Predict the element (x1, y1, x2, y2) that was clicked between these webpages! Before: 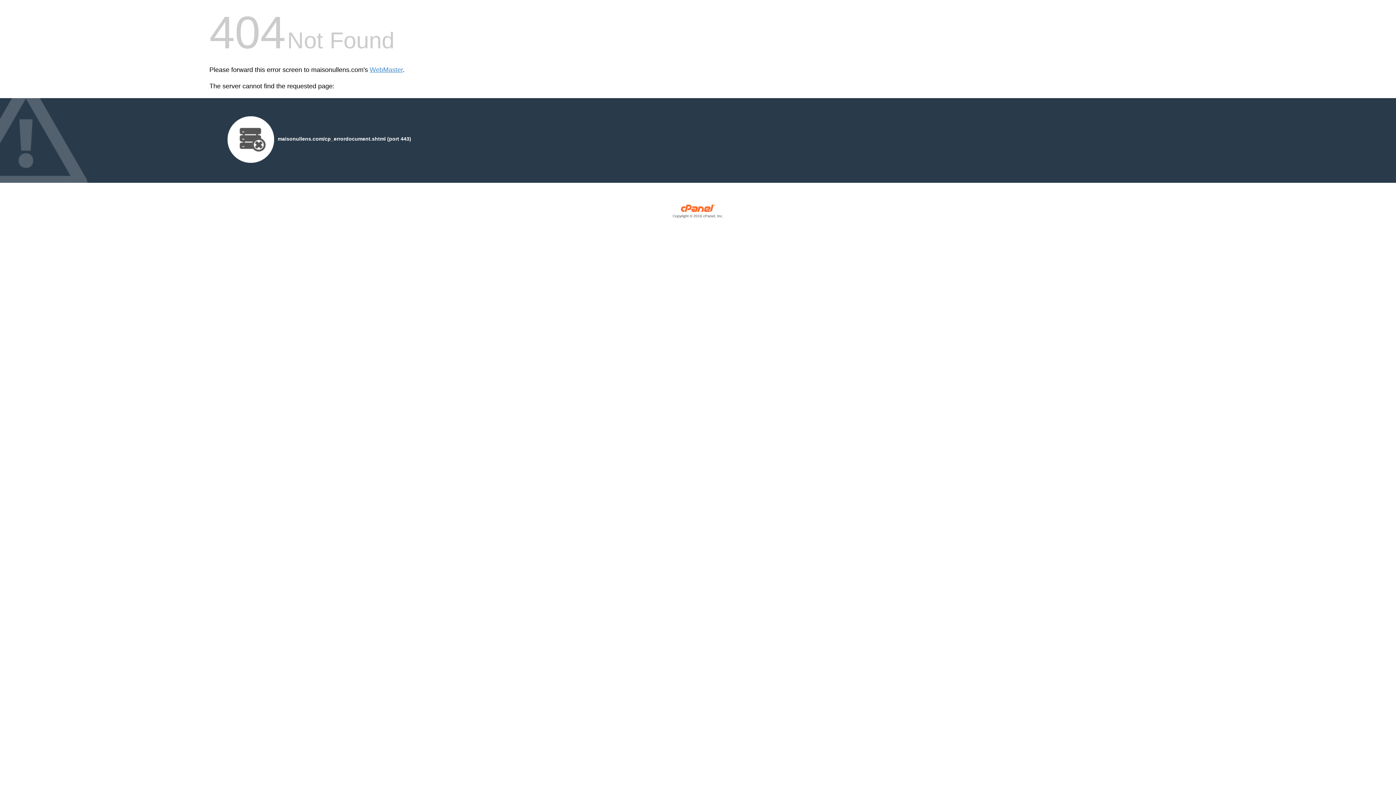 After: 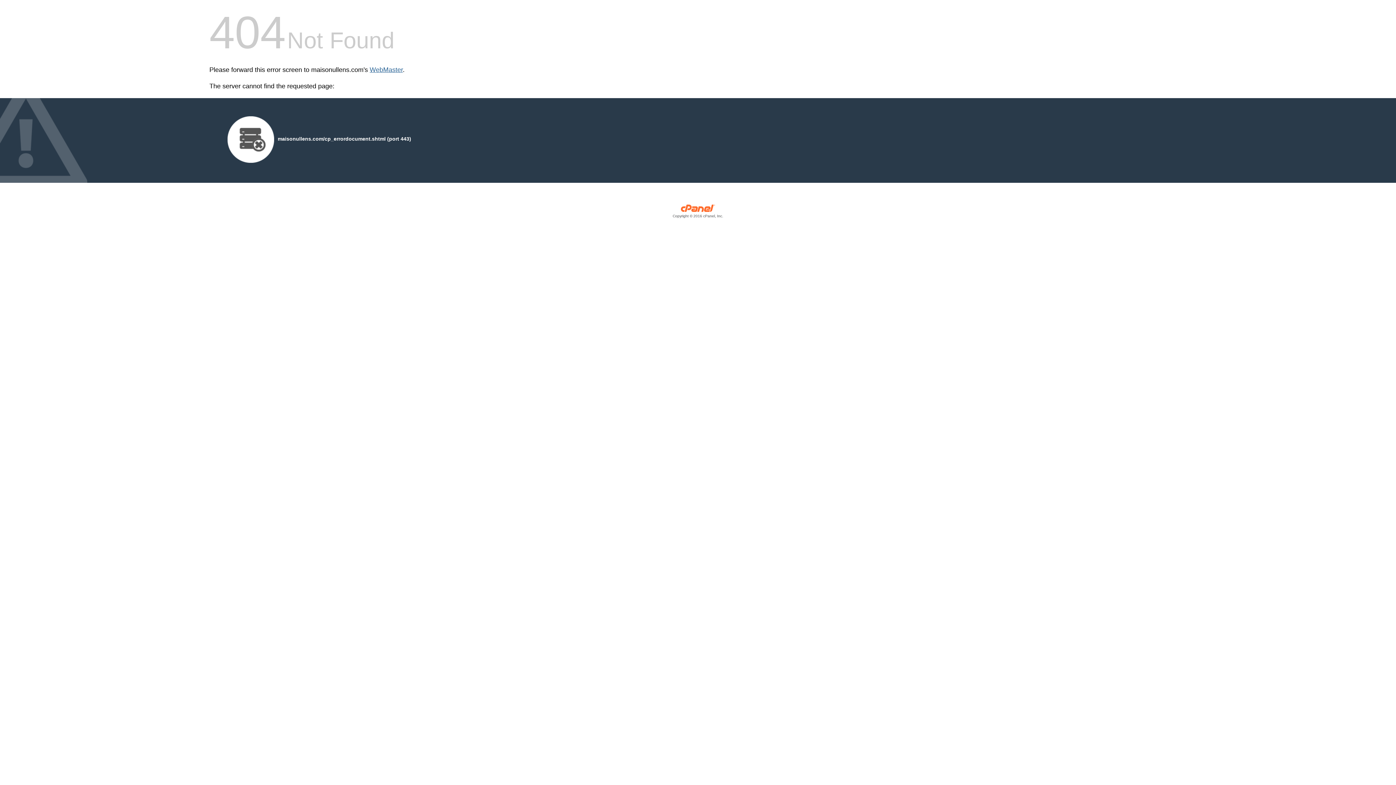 Action: label: WebMaster bbox: (369, 66, 402, 73)